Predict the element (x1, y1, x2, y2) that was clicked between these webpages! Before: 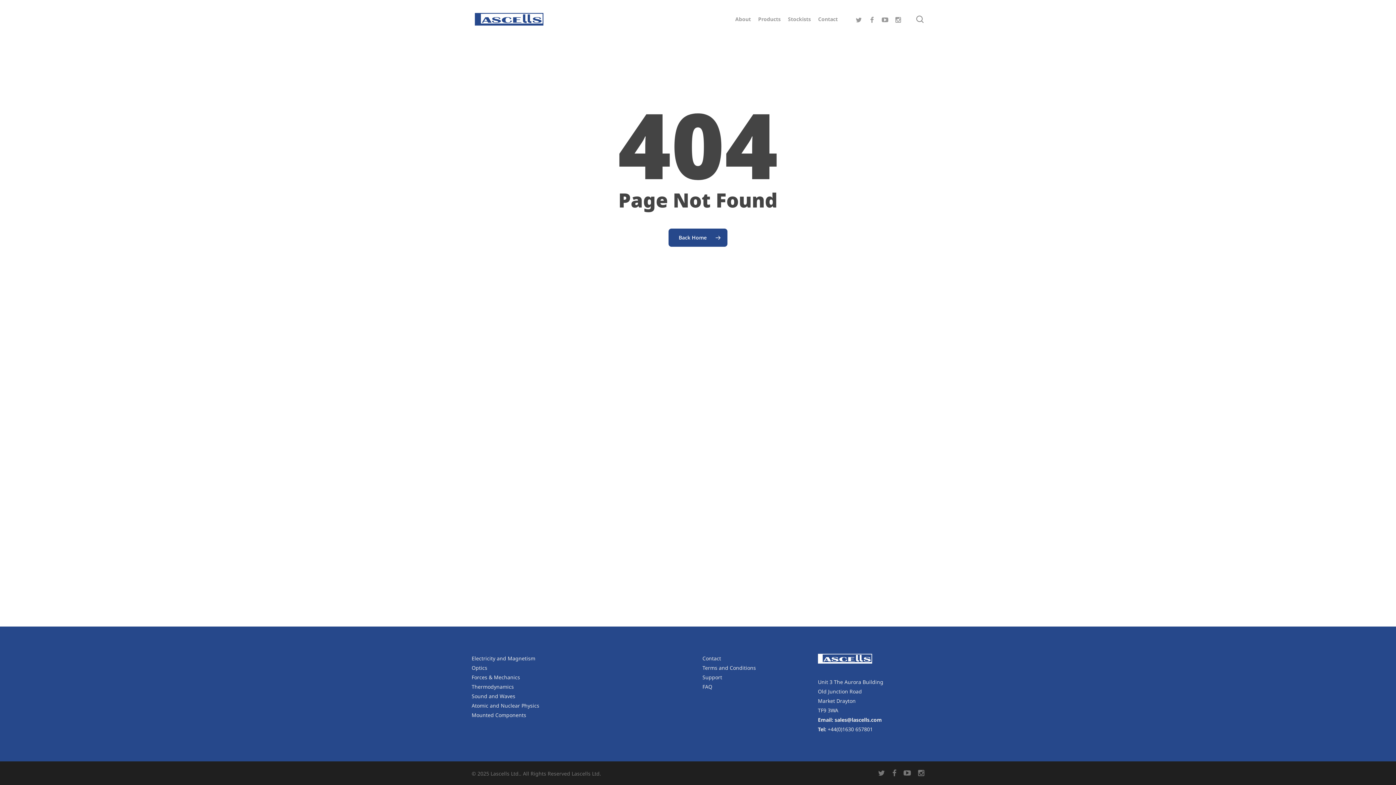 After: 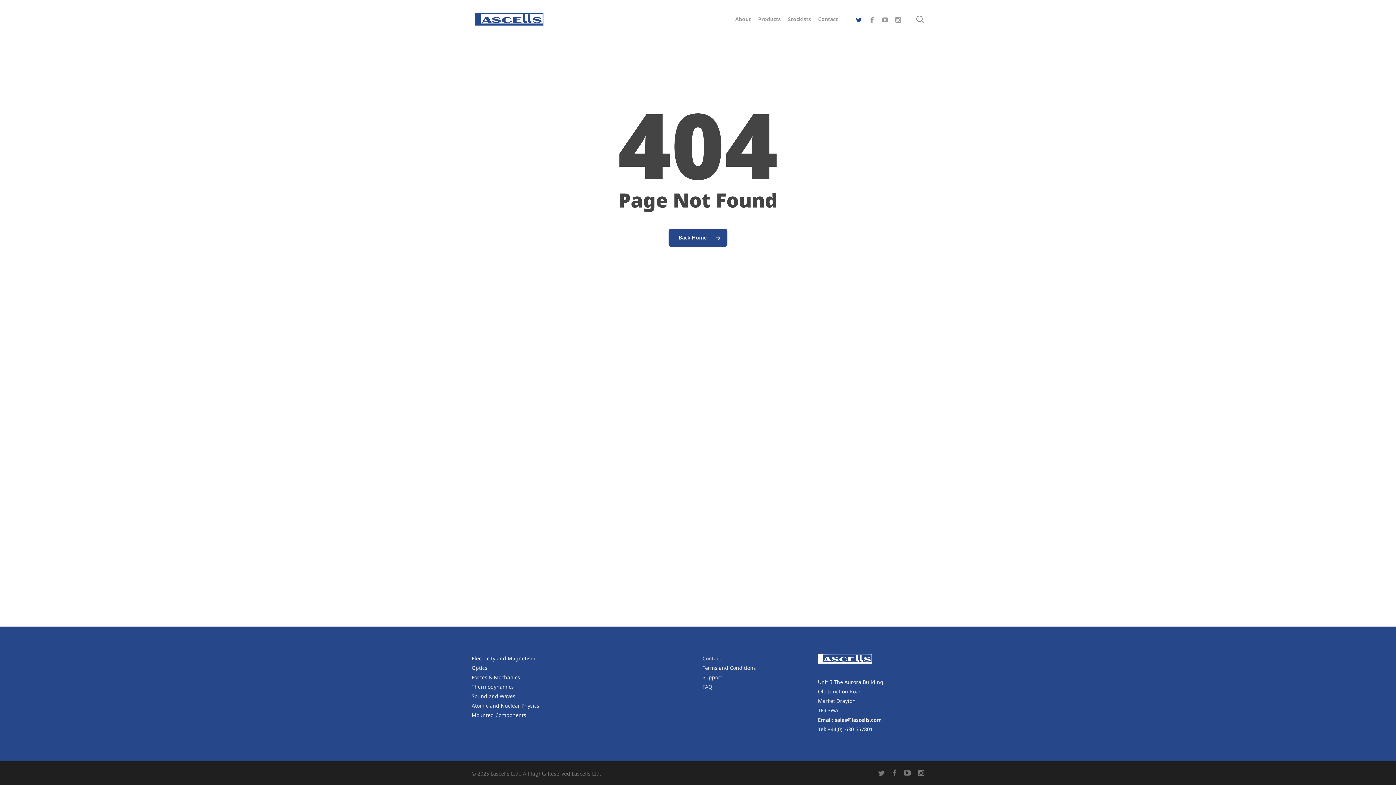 Action: bbox: (852, 15, 865, 23) label: twitter